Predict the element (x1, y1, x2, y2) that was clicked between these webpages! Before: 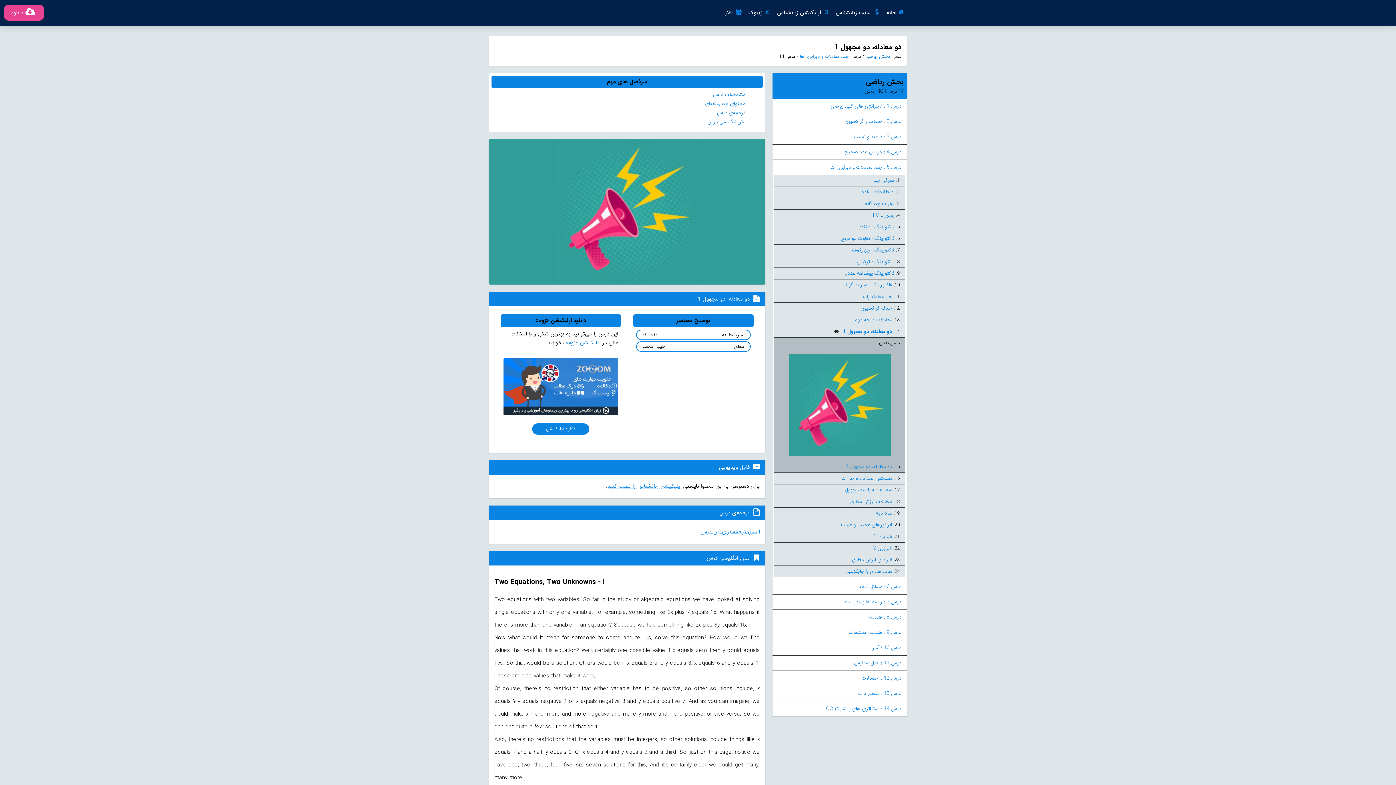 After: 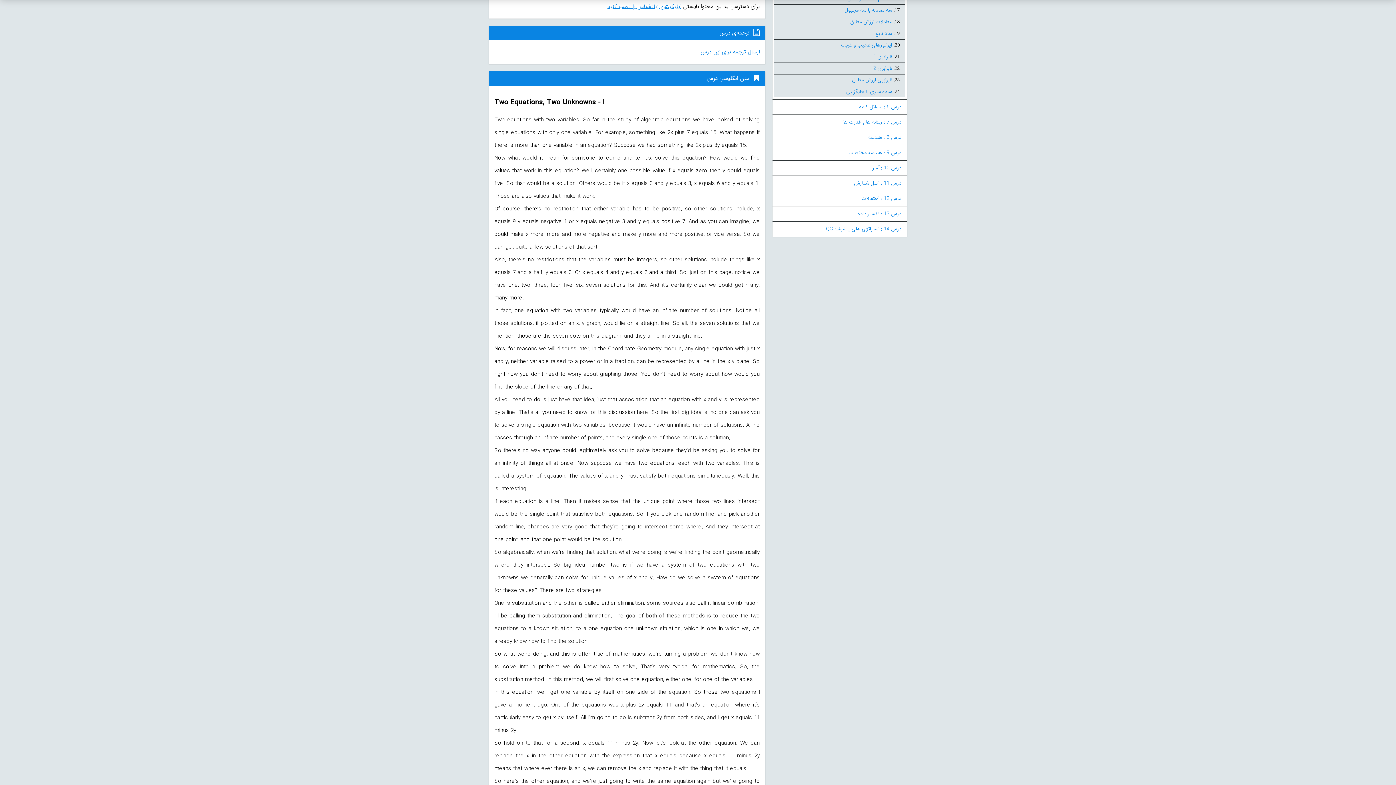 Action: bbox: (717, 108, 745, 116) label: ترجمه‌ی درس